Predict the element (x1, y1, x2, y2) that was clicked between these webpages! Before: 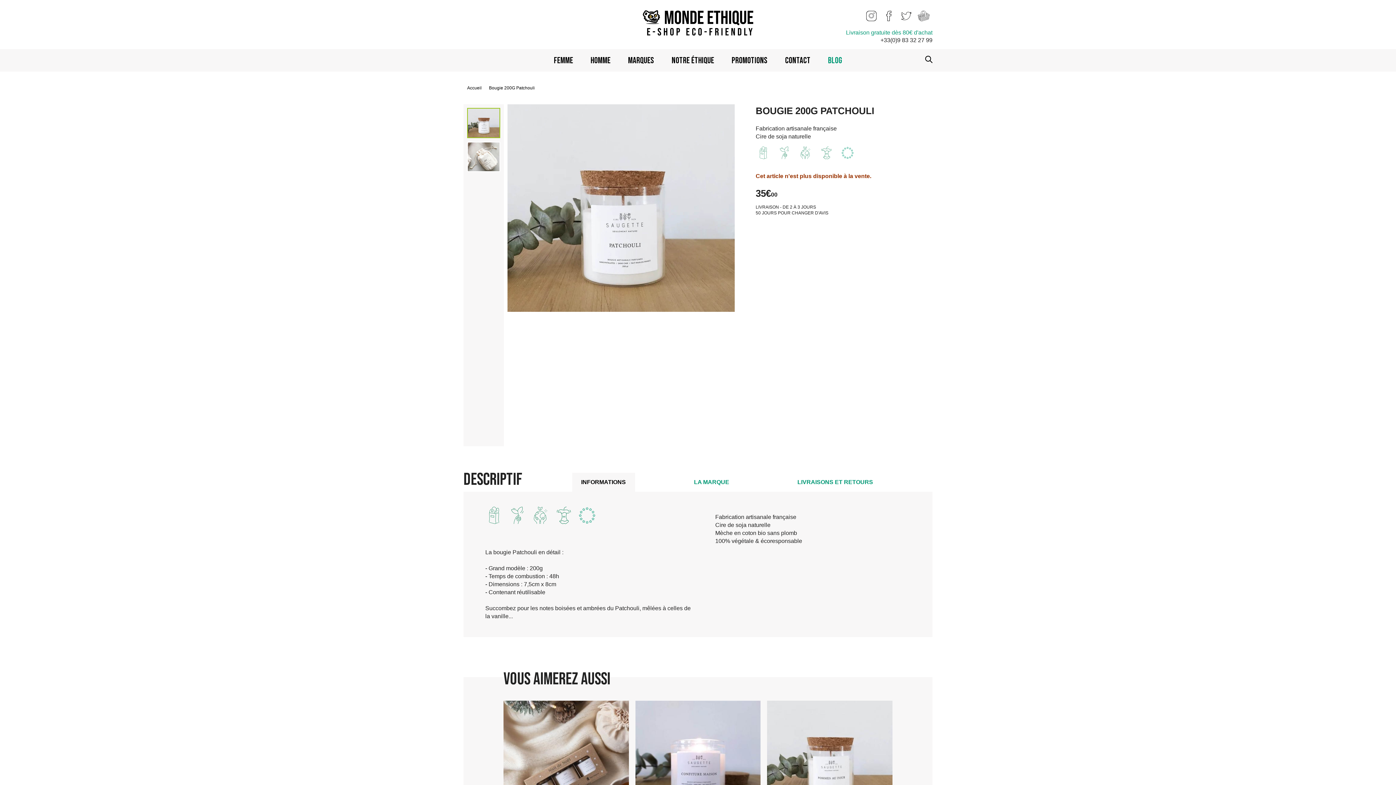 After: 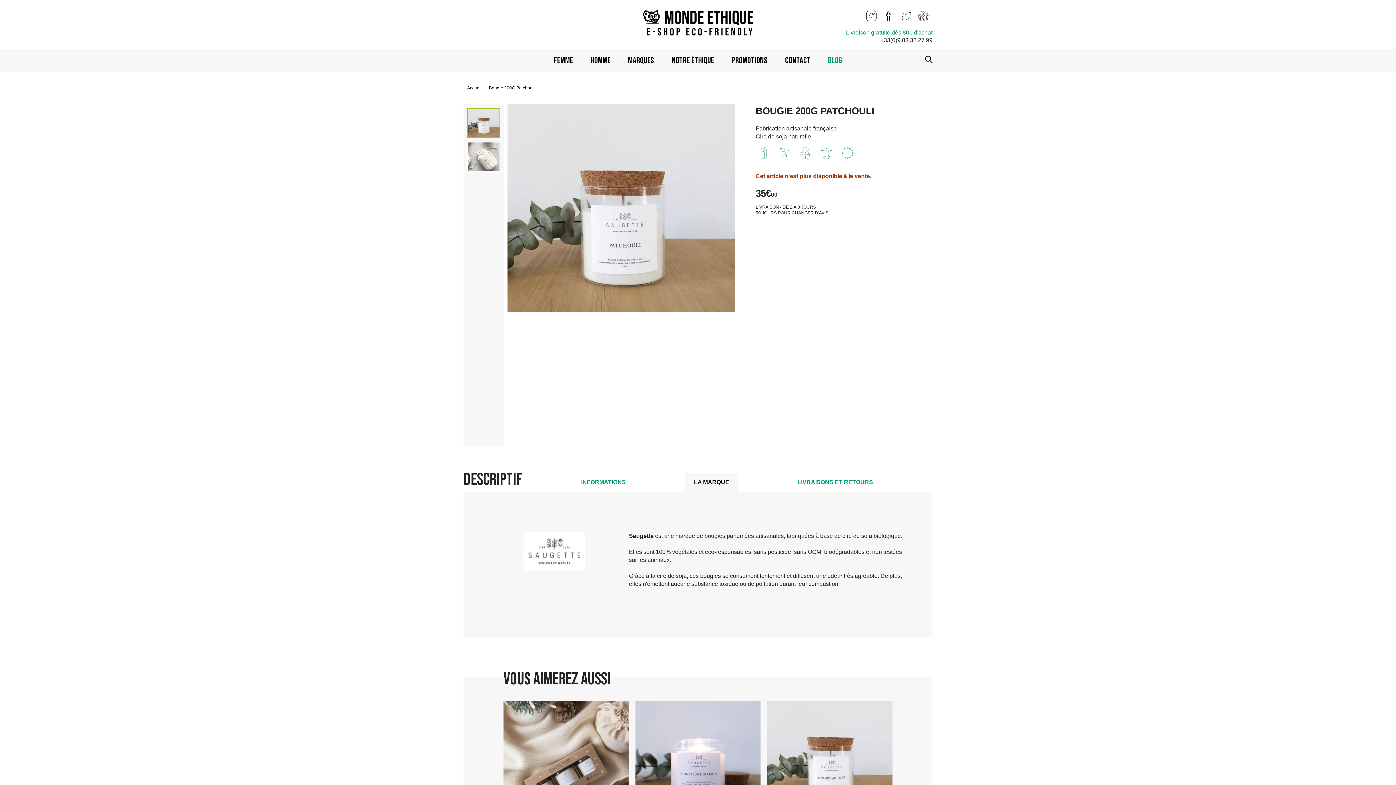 Action: label: LA MARQUE bbox: (685, 473, 738, 492)